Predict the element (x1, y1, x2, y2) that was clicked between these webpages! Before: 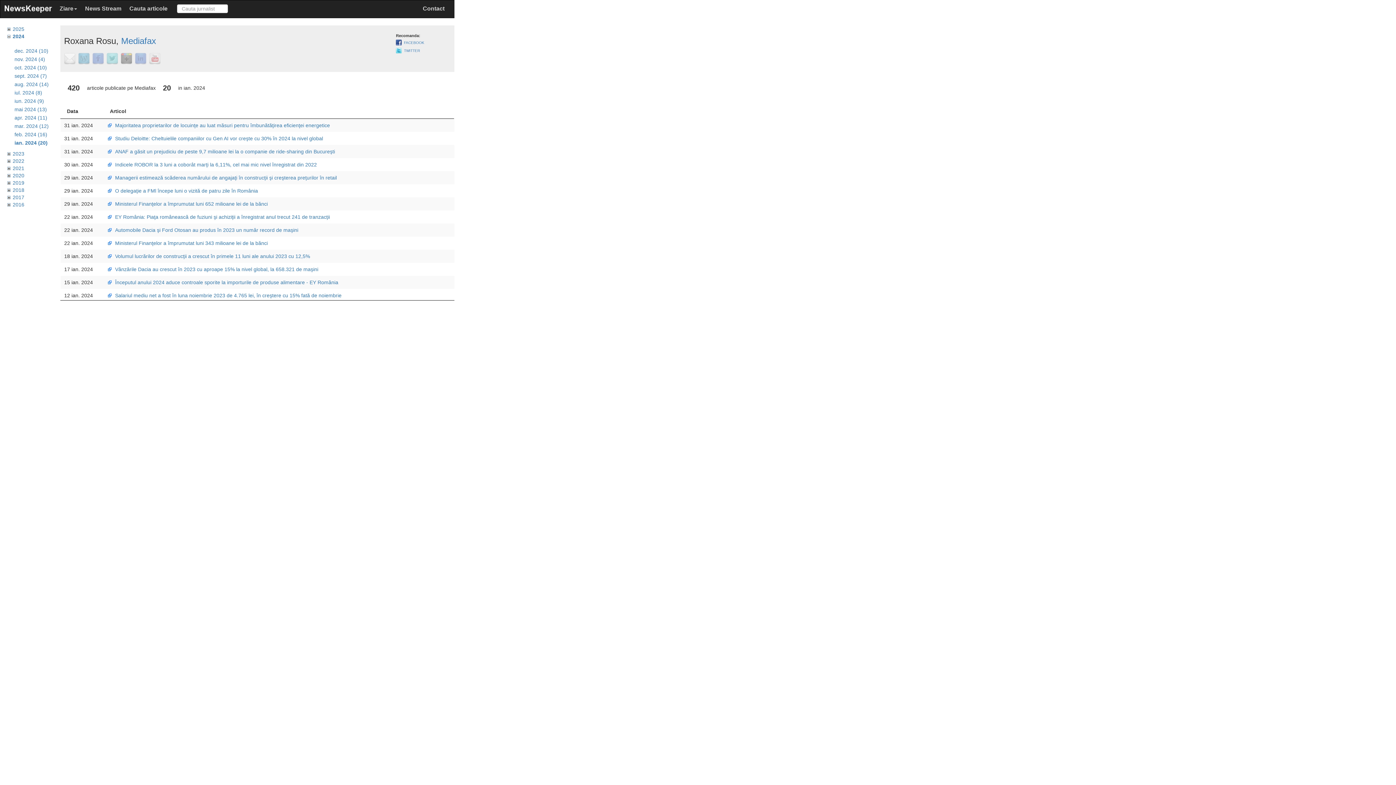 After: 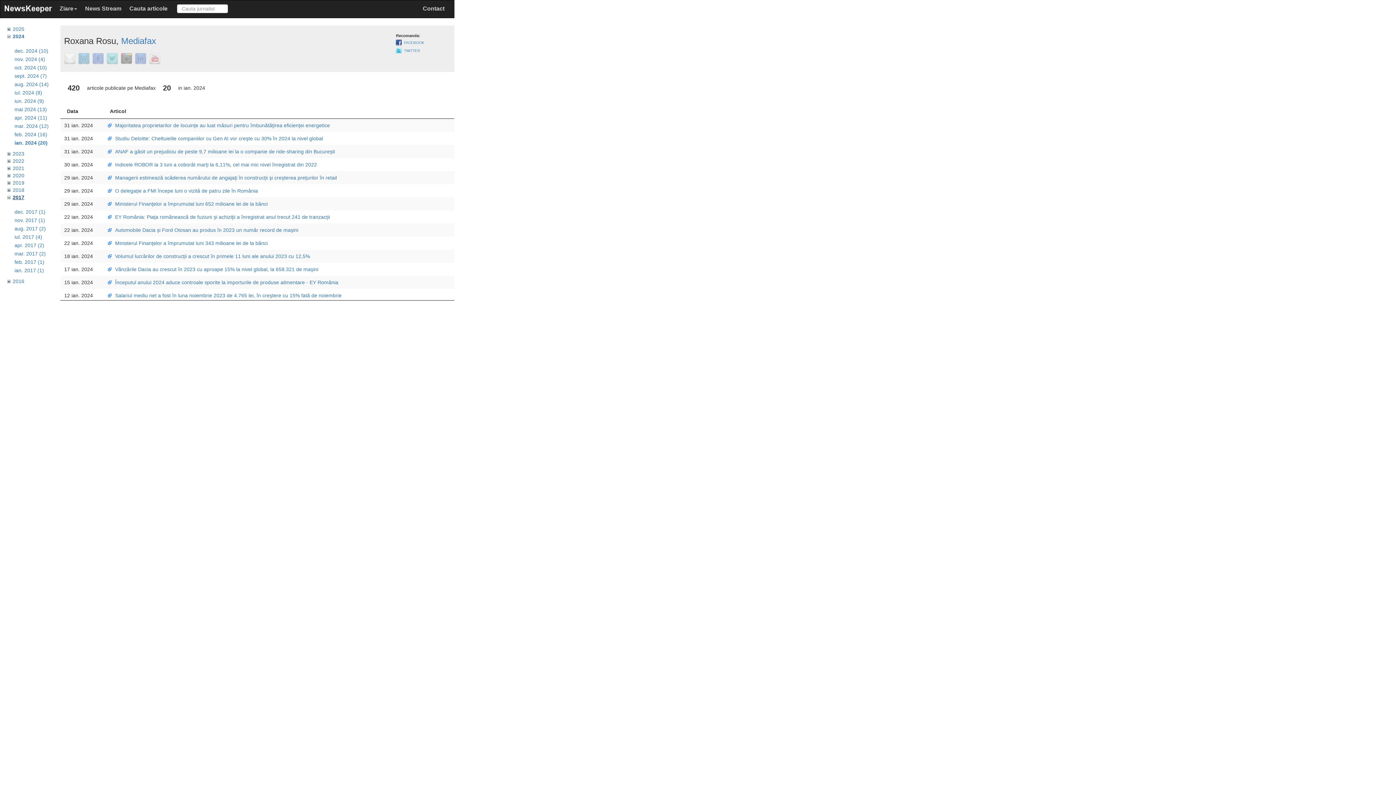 Action: label: 2017 bbox: (7, 194, 24, 200)